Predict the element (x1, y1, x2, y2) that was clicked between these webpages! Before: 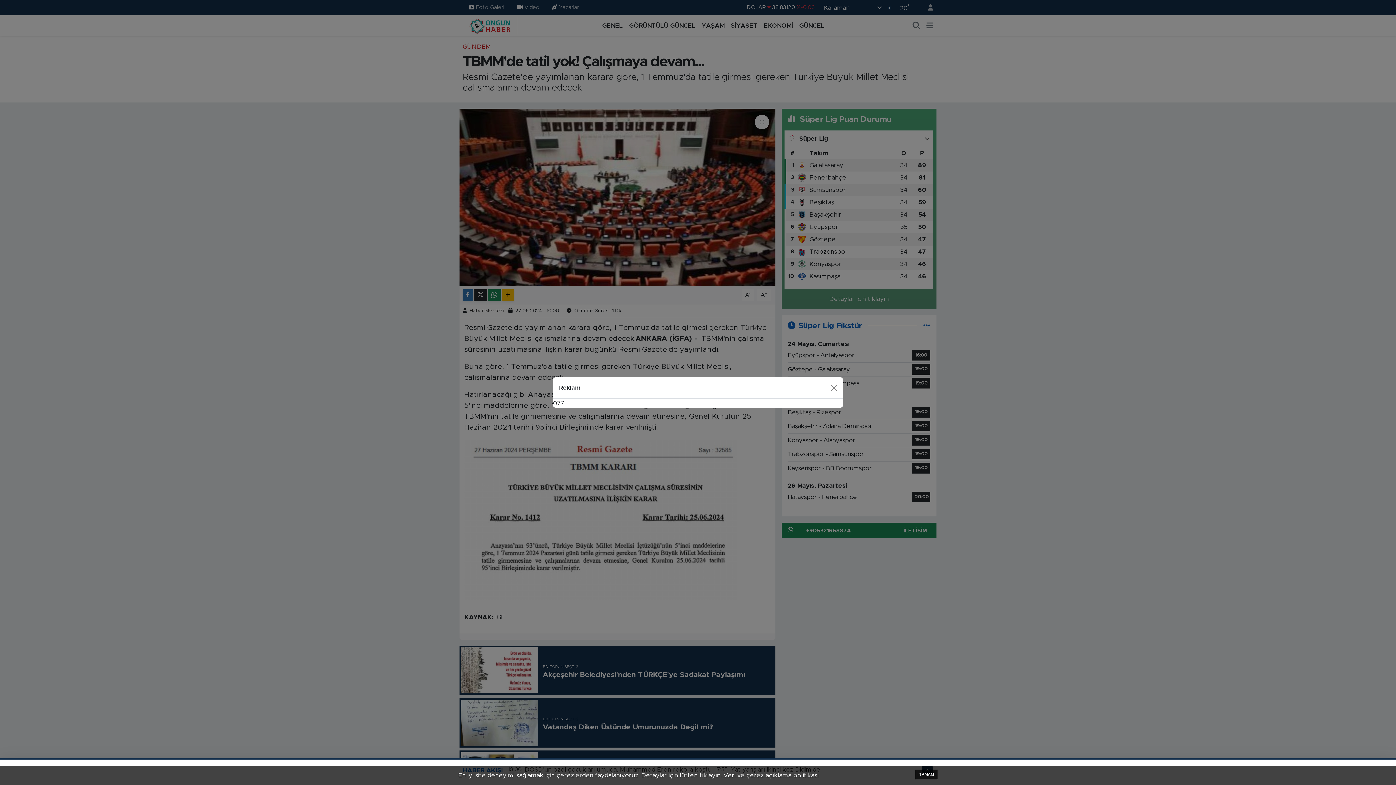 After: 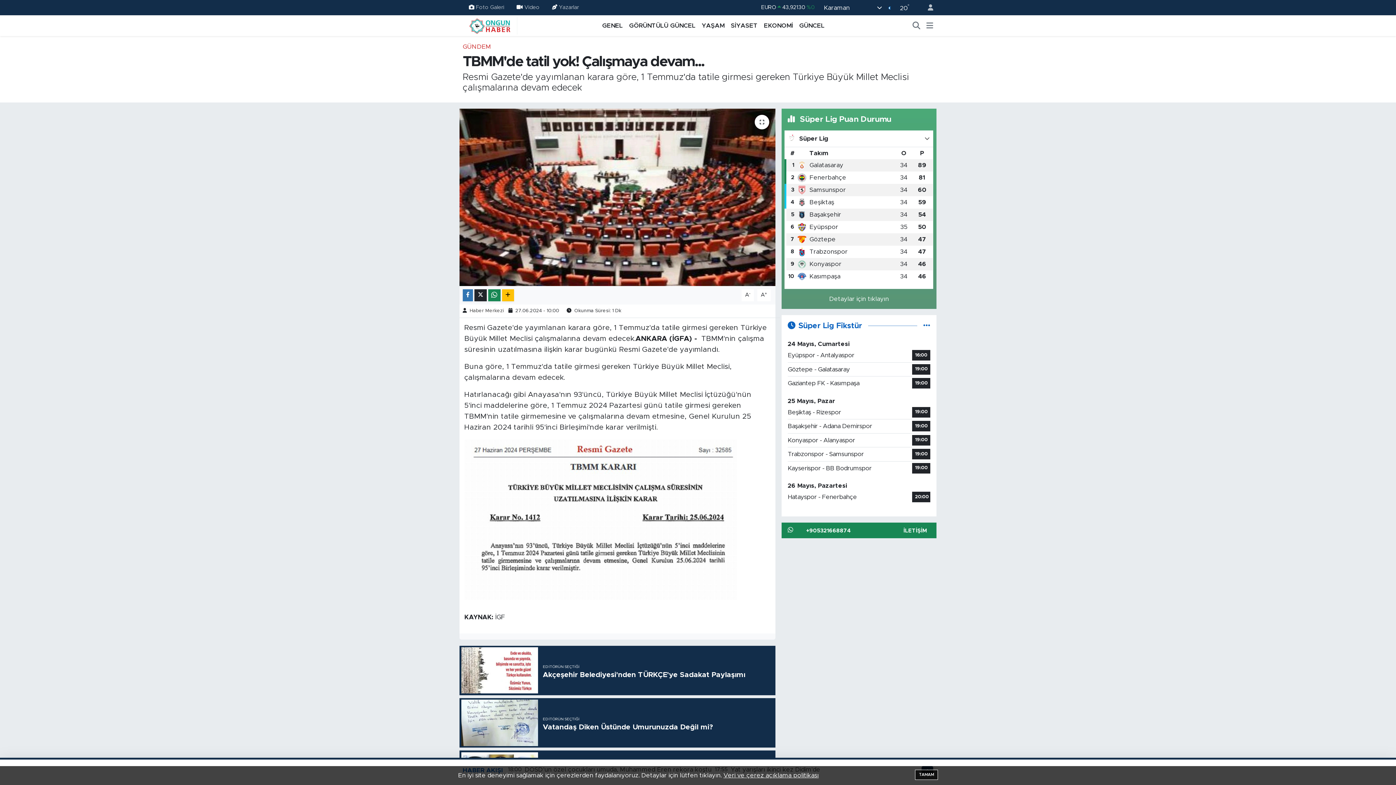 Action: label: Close bbox: (827, 381, 840, 394)